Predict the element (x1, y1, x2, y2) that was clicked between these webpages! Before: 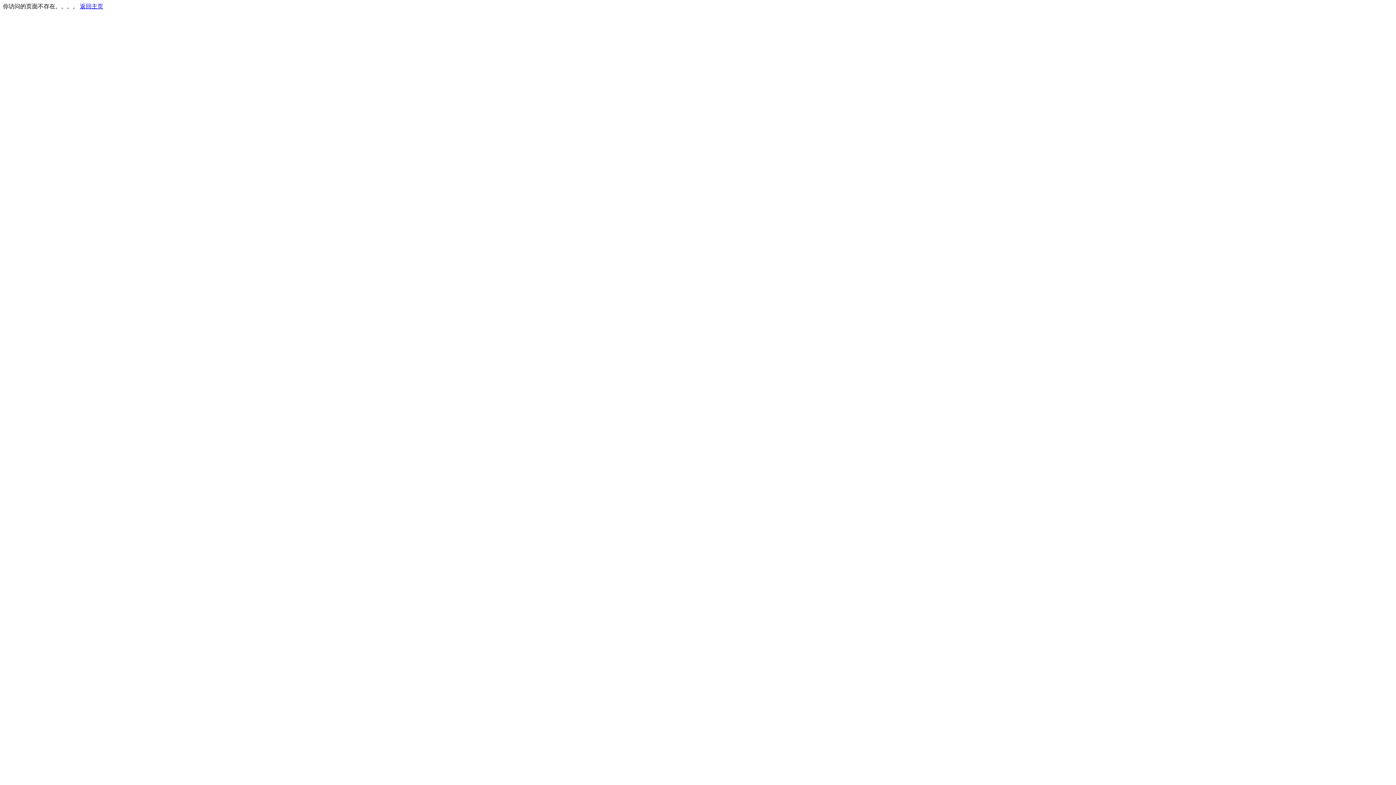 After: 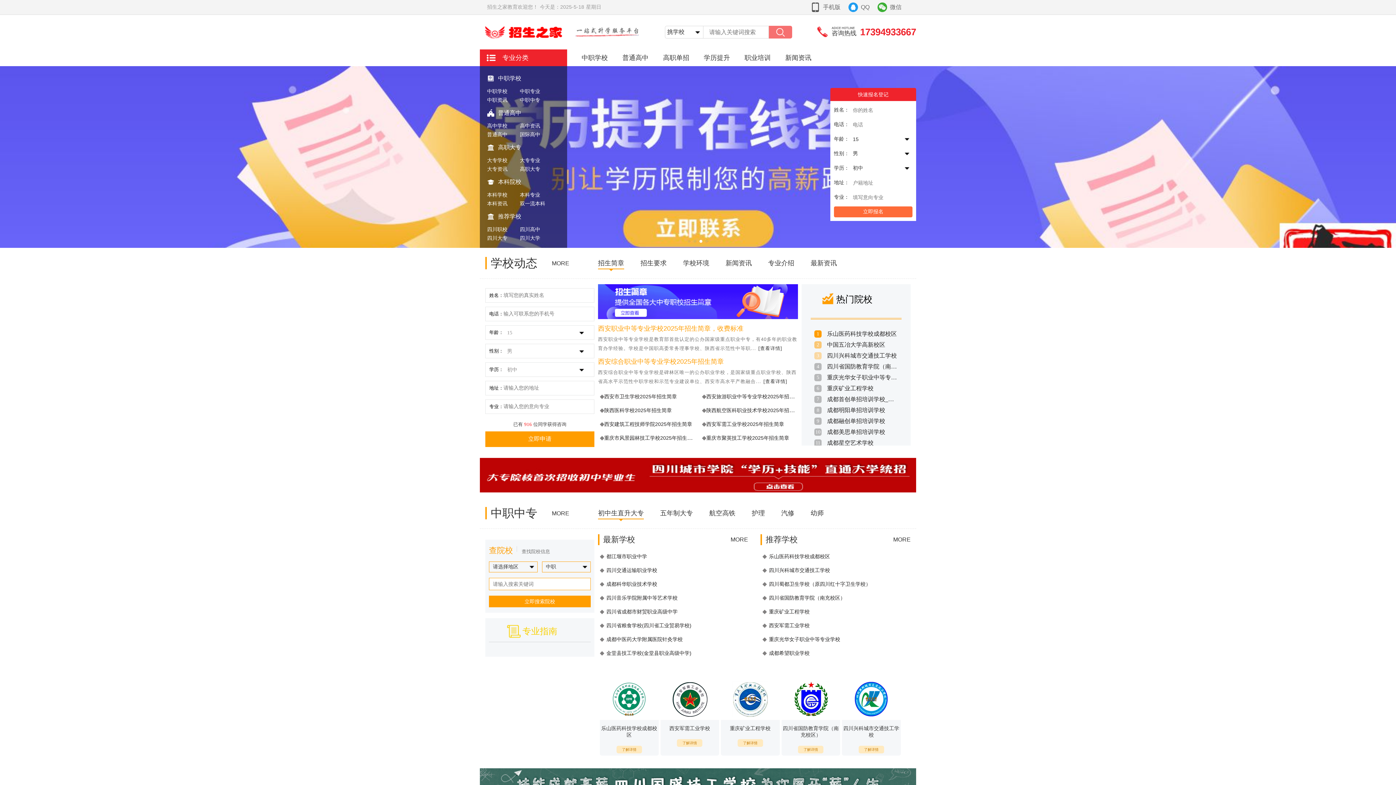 Action: label: 返回主页 bbox: (80, 3, 103, 9)